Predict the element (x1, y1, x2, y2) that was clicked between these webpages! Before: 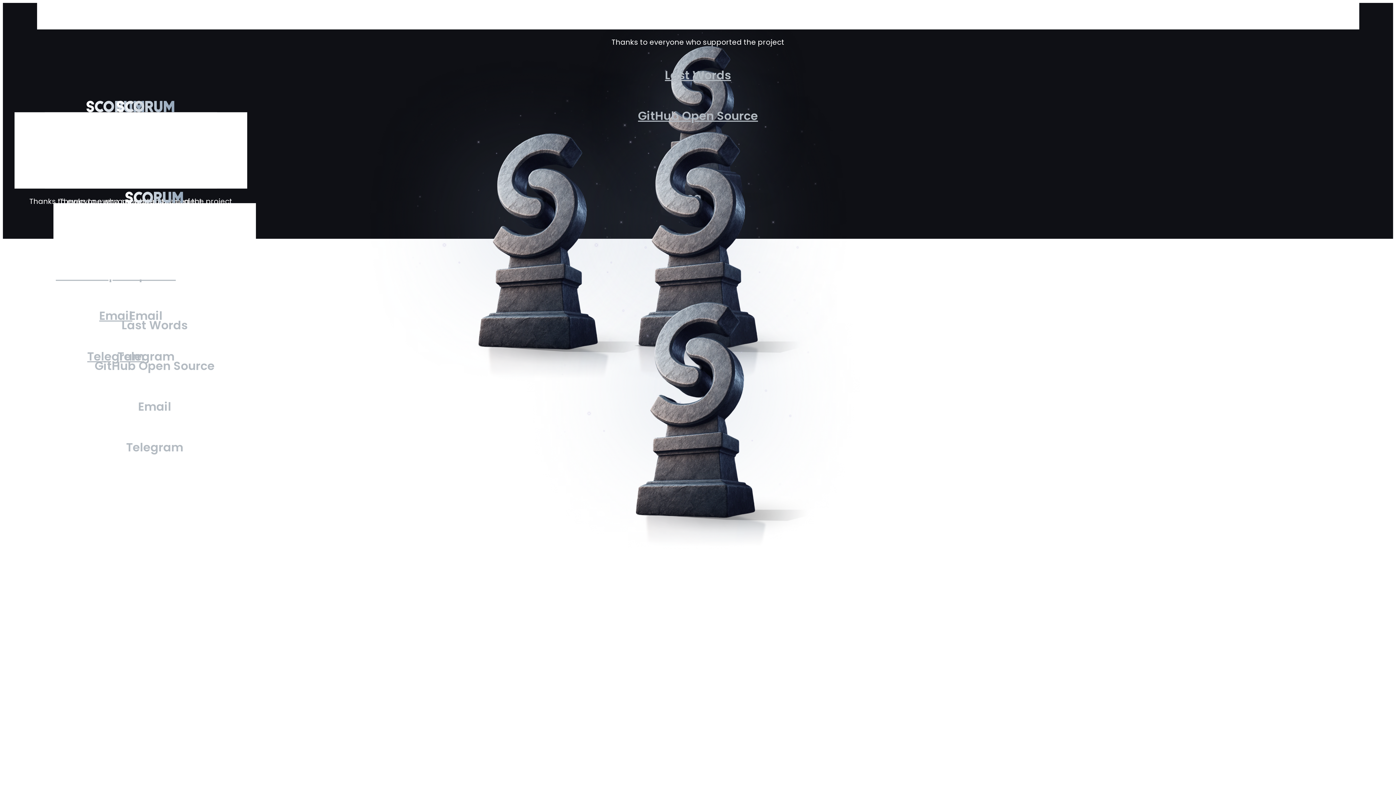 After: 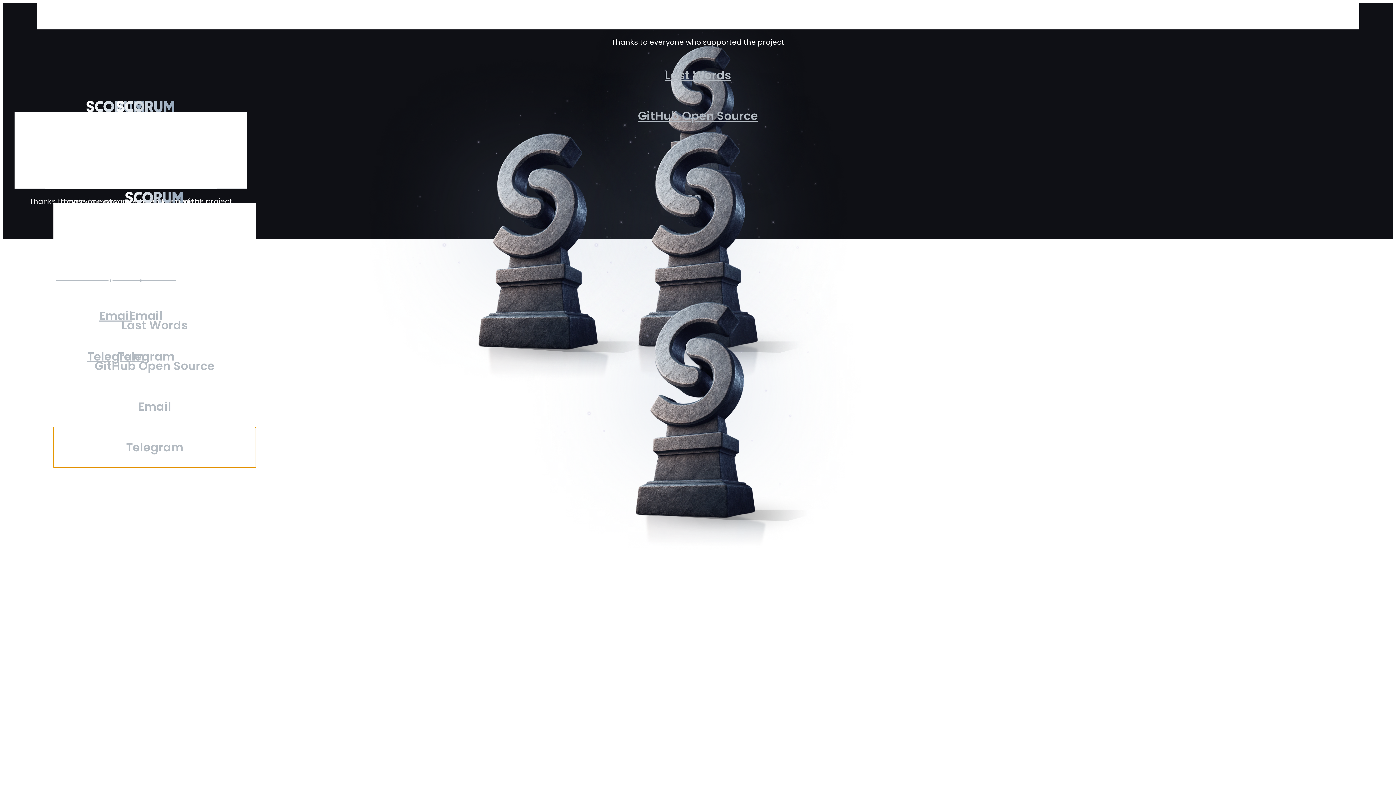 Action: label: Telegram bbox: (53, 427, 256, 467)